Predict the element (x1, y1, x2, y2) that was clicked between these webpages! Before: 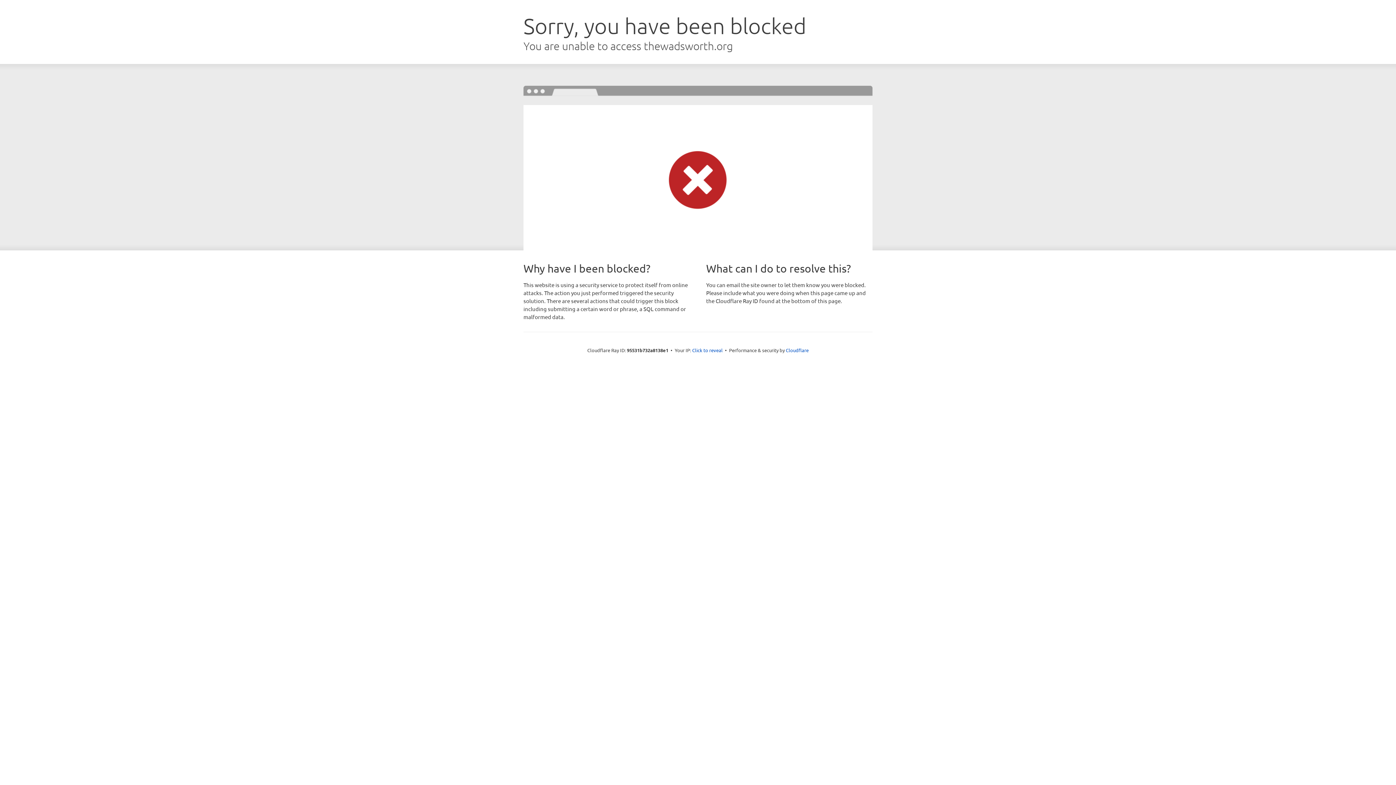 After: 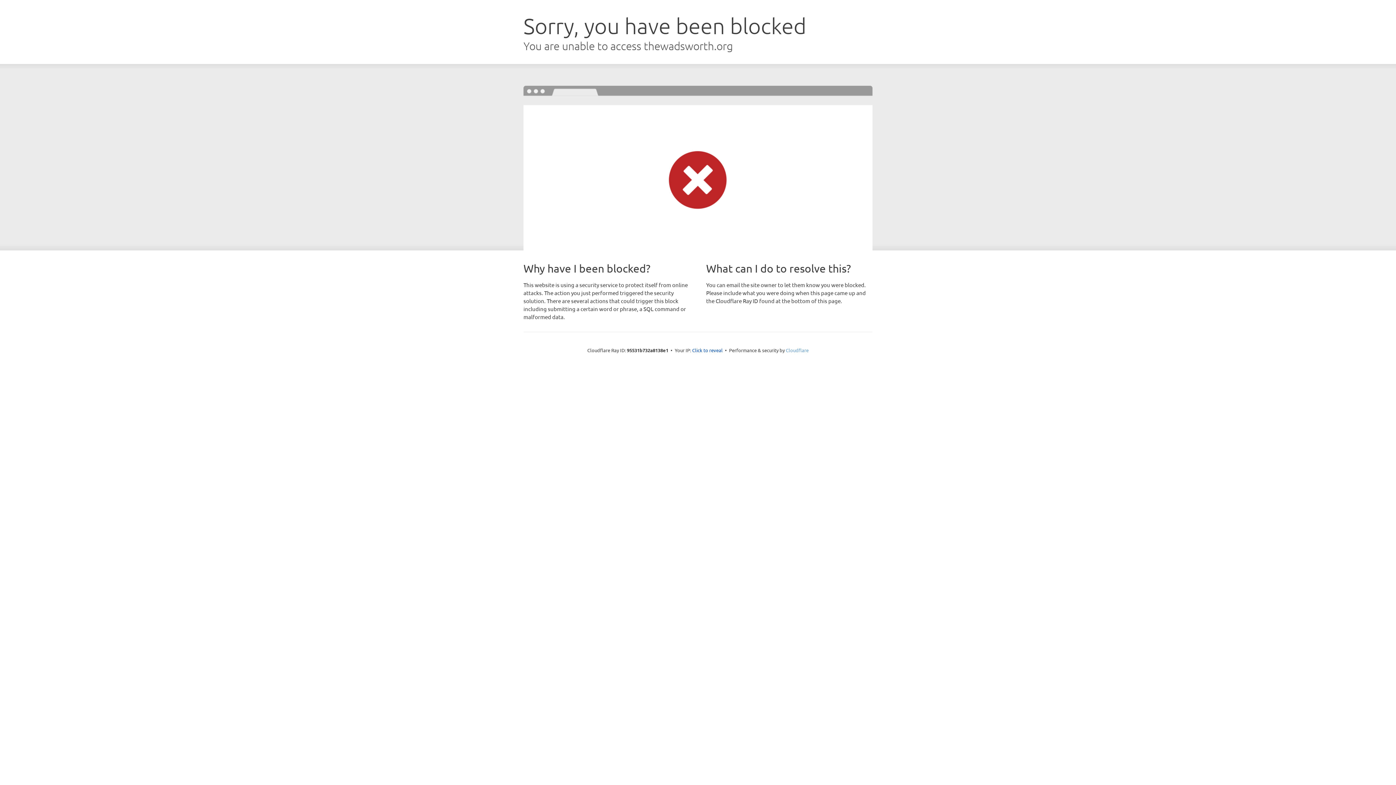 Action: bbox: (786, 347, 808, 353) label: Cloudflare